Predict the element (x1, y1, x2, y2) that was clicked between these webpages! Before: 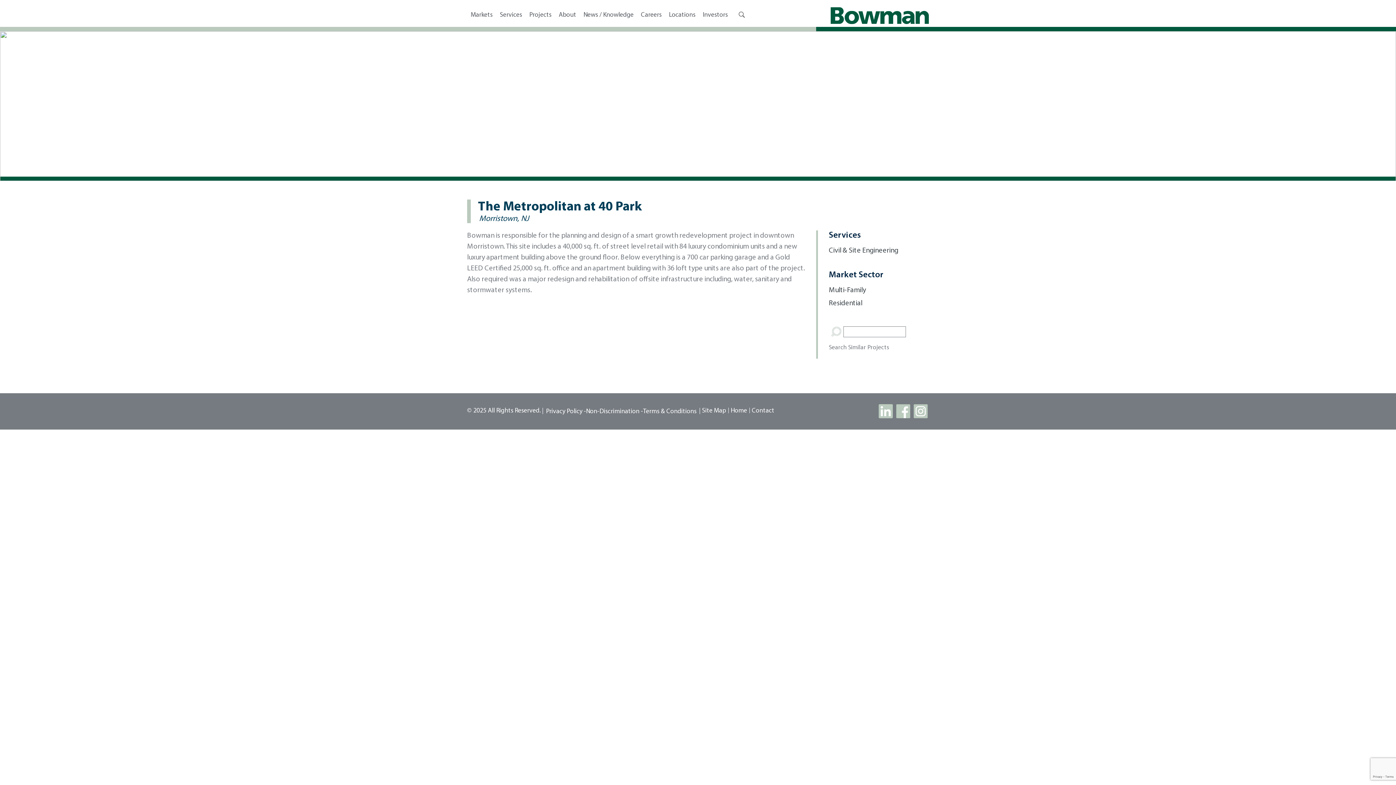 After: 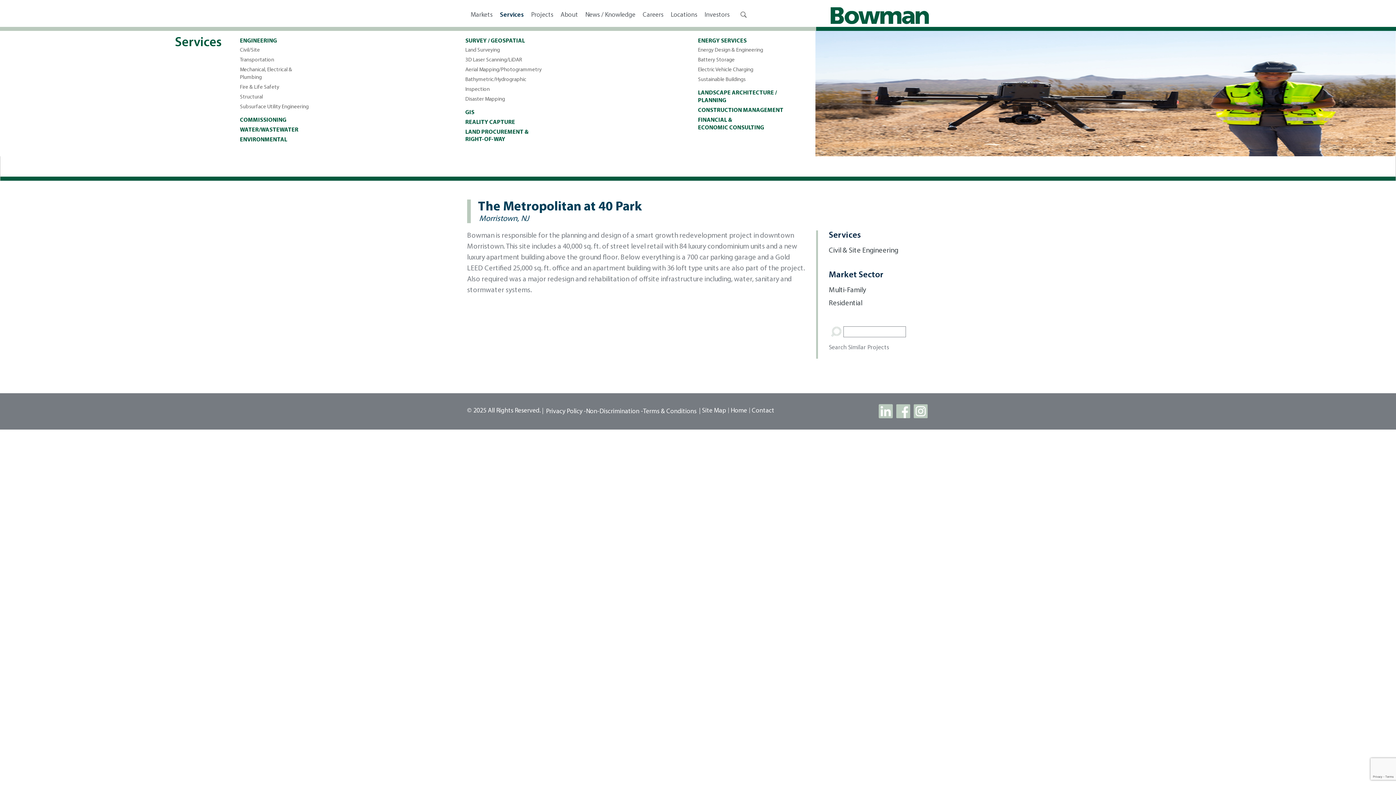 Action: bbox: (500, 10, 522, 25) label: Services